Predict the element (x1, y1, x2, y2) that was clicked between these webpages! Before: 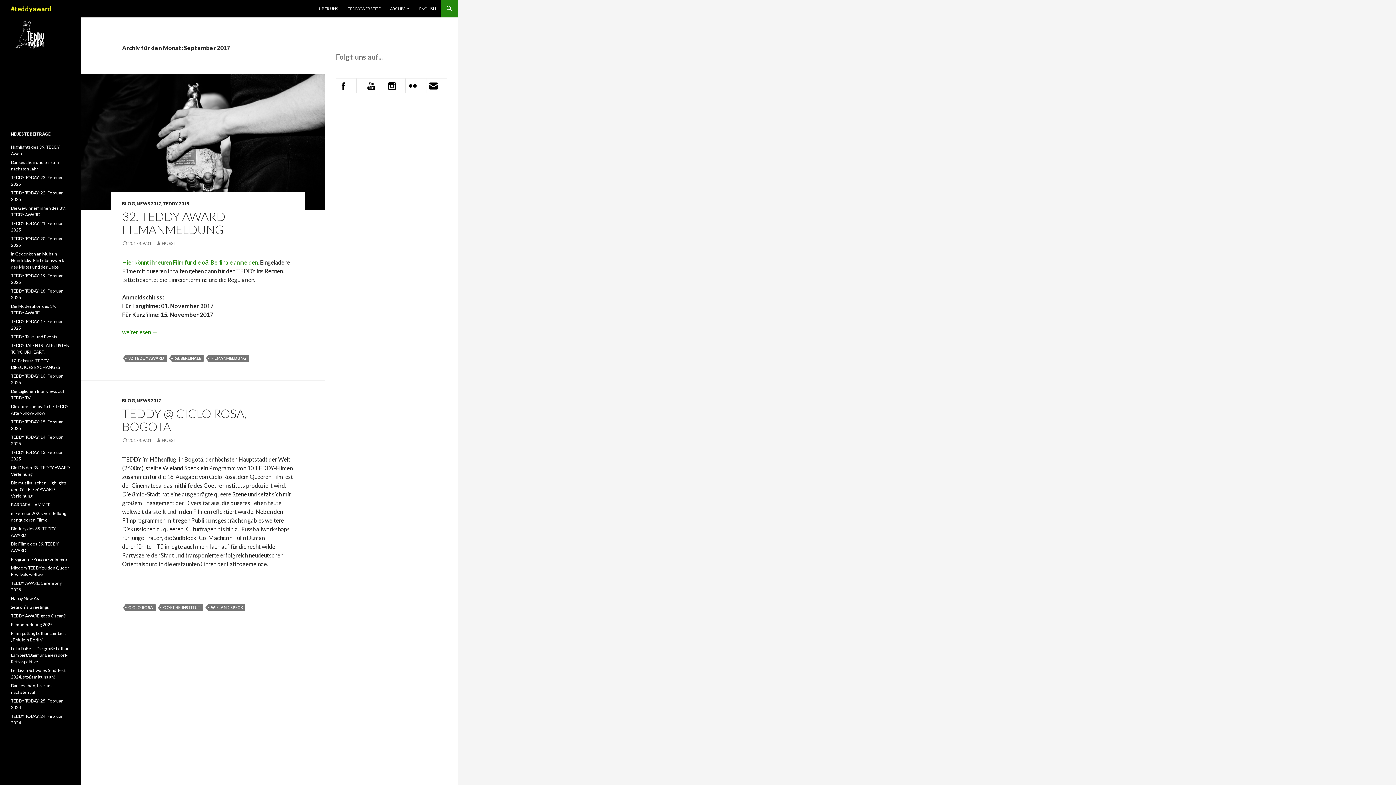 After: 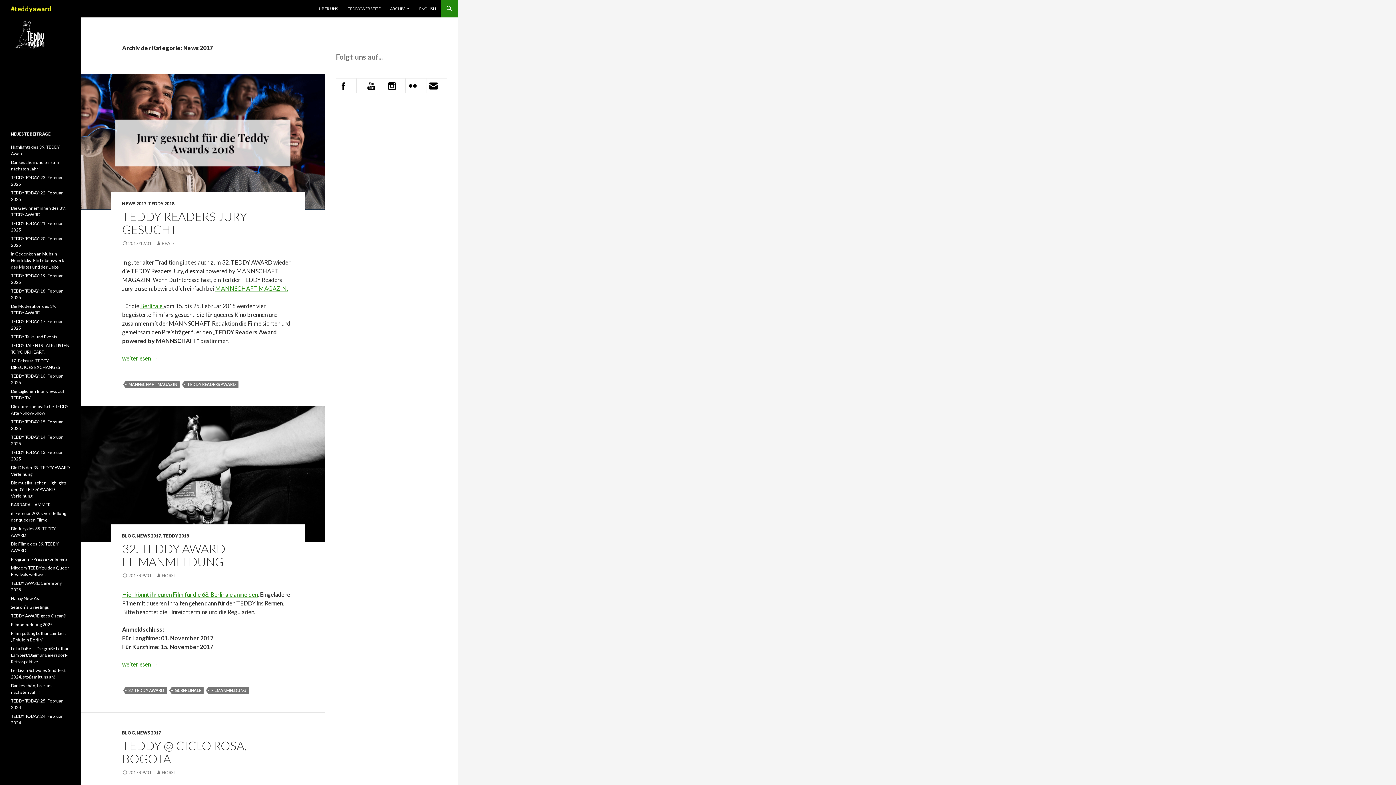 Action: label: NEWS 2017 bbox: (136, 201, 161, 206)